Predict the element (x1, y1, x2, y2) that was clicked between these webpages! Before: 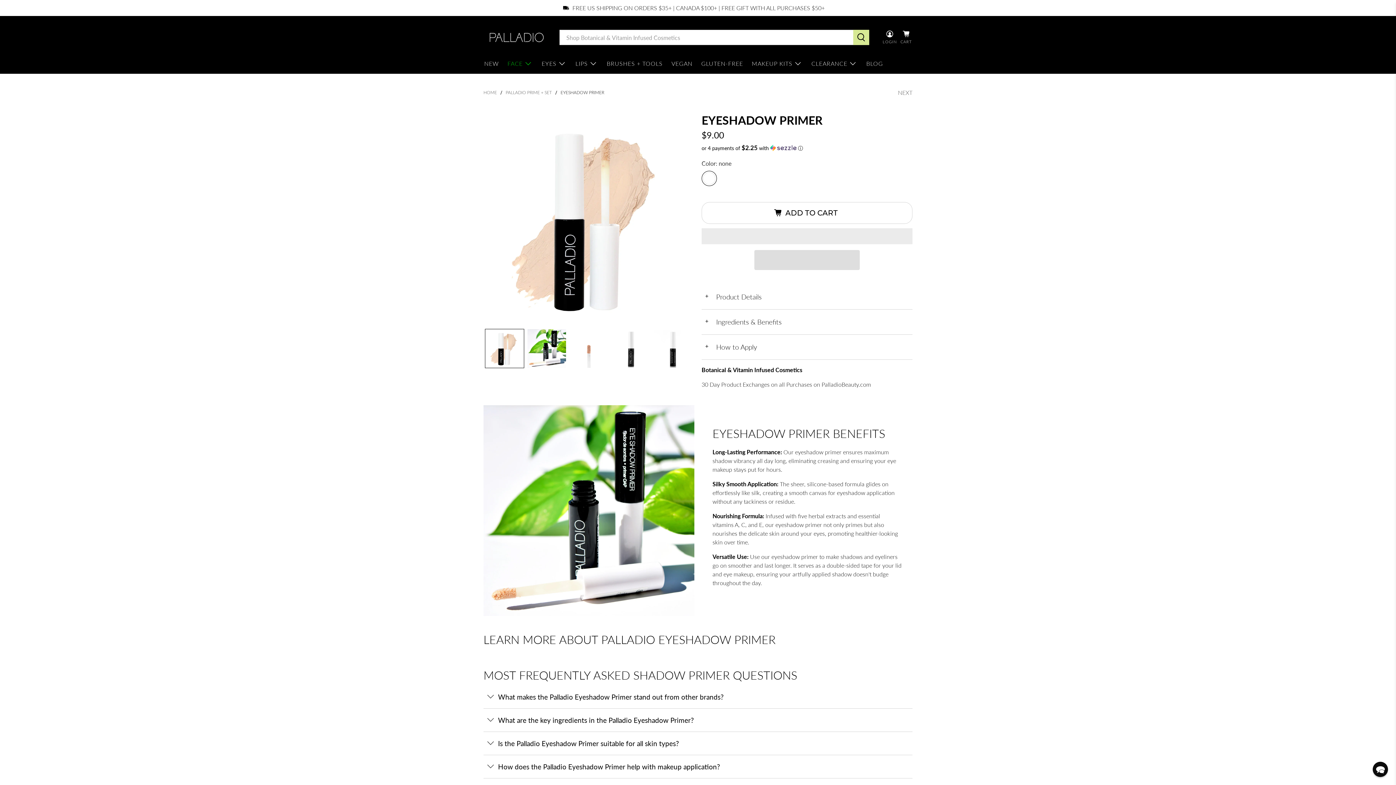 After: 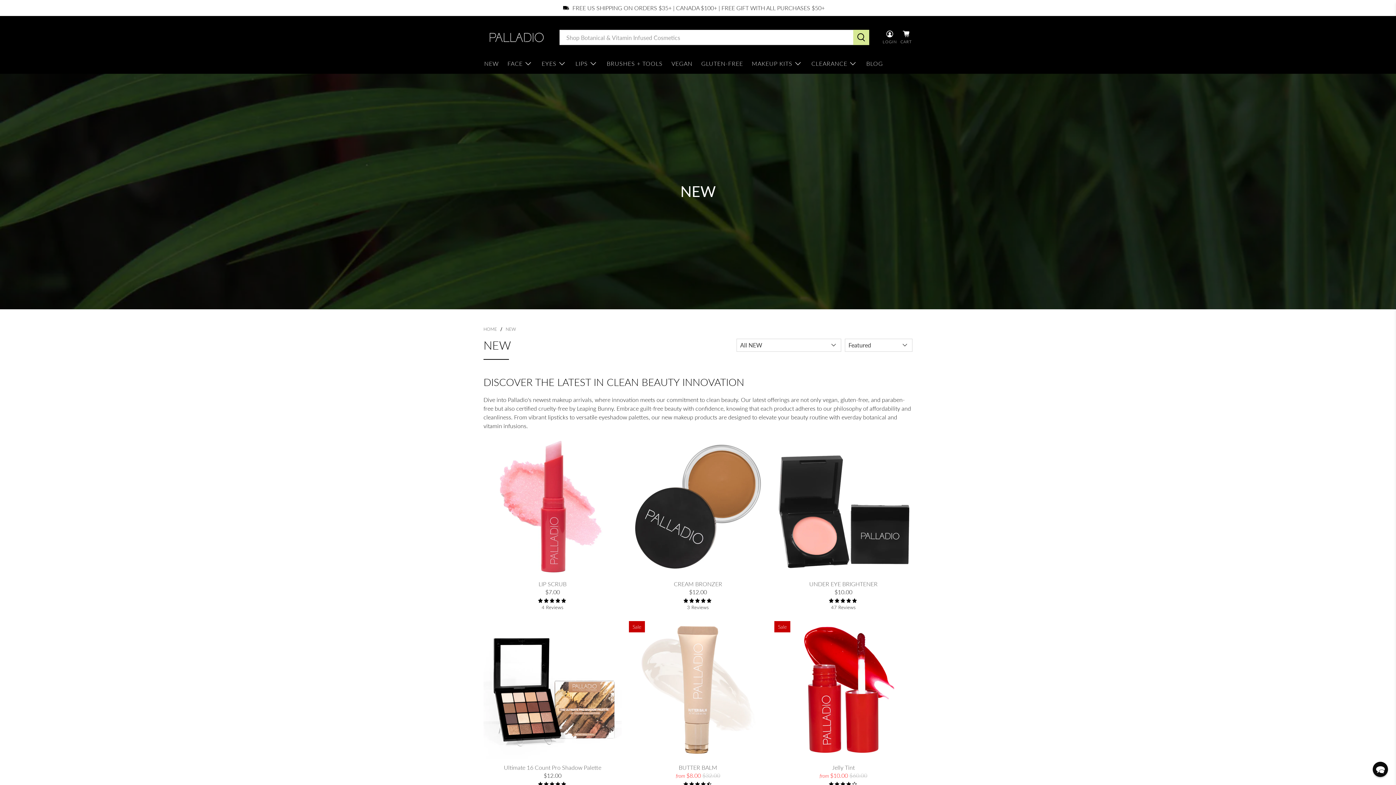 Action: label: NEW bbox: (480, 53, 503, 73)